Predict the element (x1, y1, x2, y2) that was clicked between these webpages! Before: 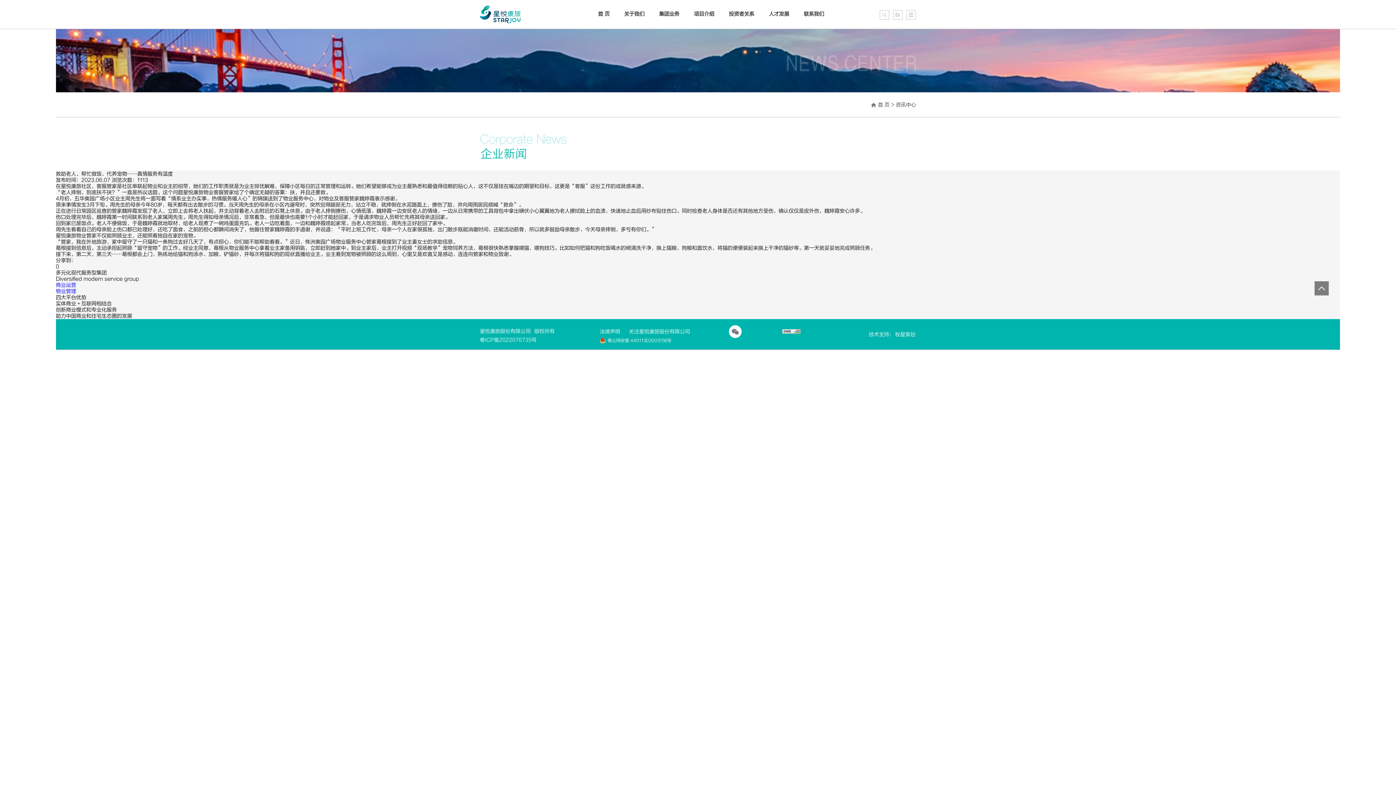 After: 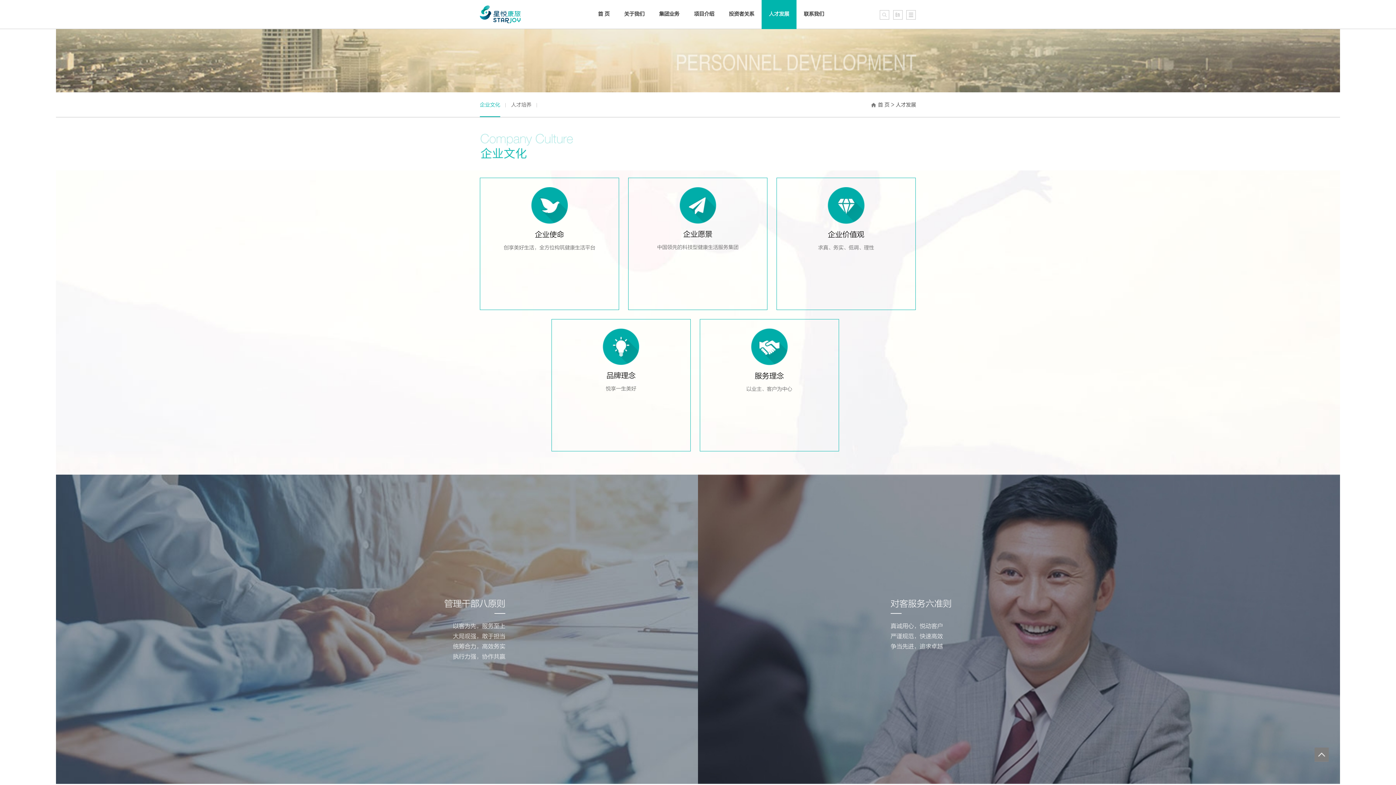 Action: label: 人才发展 bbox: (769, 10, 789, 18)